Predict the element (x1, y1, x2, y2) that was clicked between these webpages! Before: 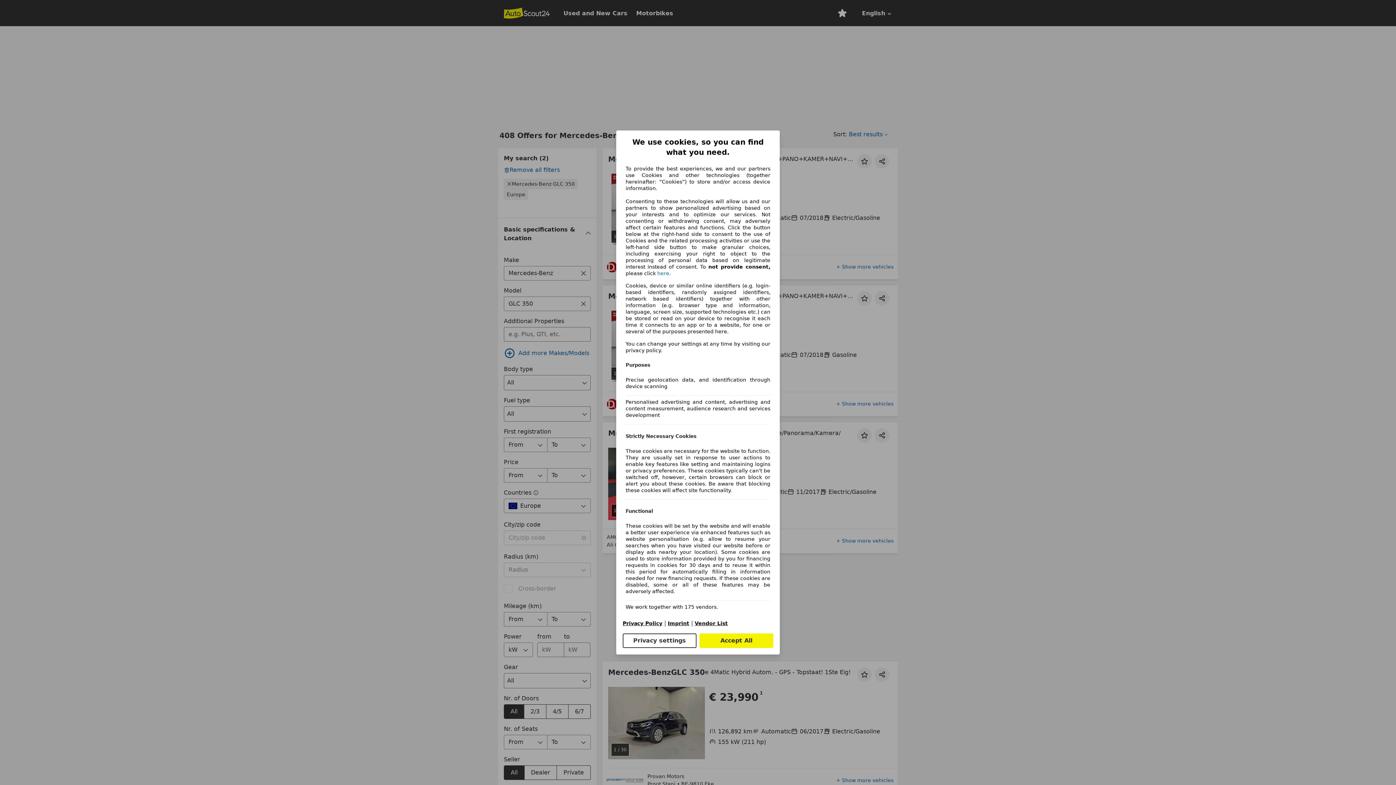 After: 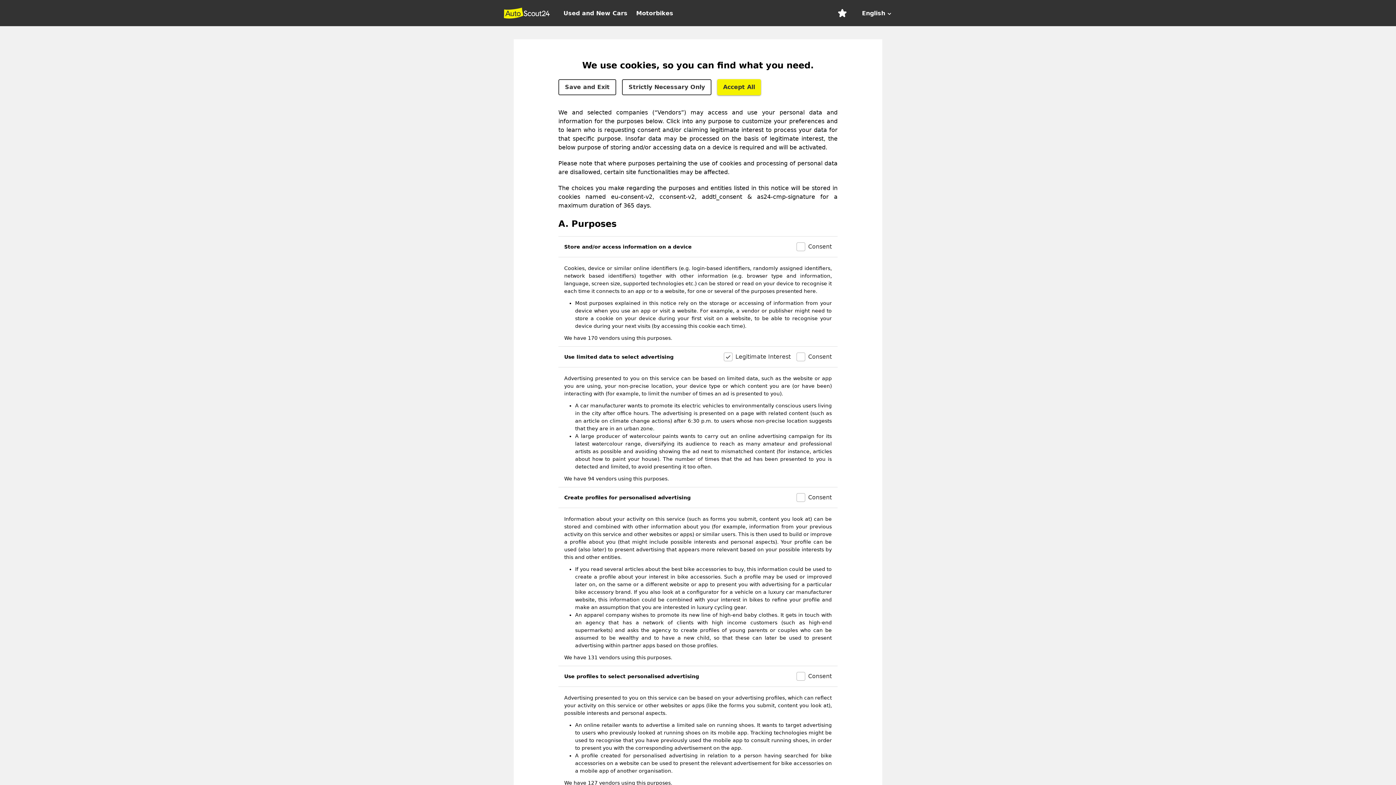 Action: bbox: (622, 633, 696, 648) label: Privacy settings